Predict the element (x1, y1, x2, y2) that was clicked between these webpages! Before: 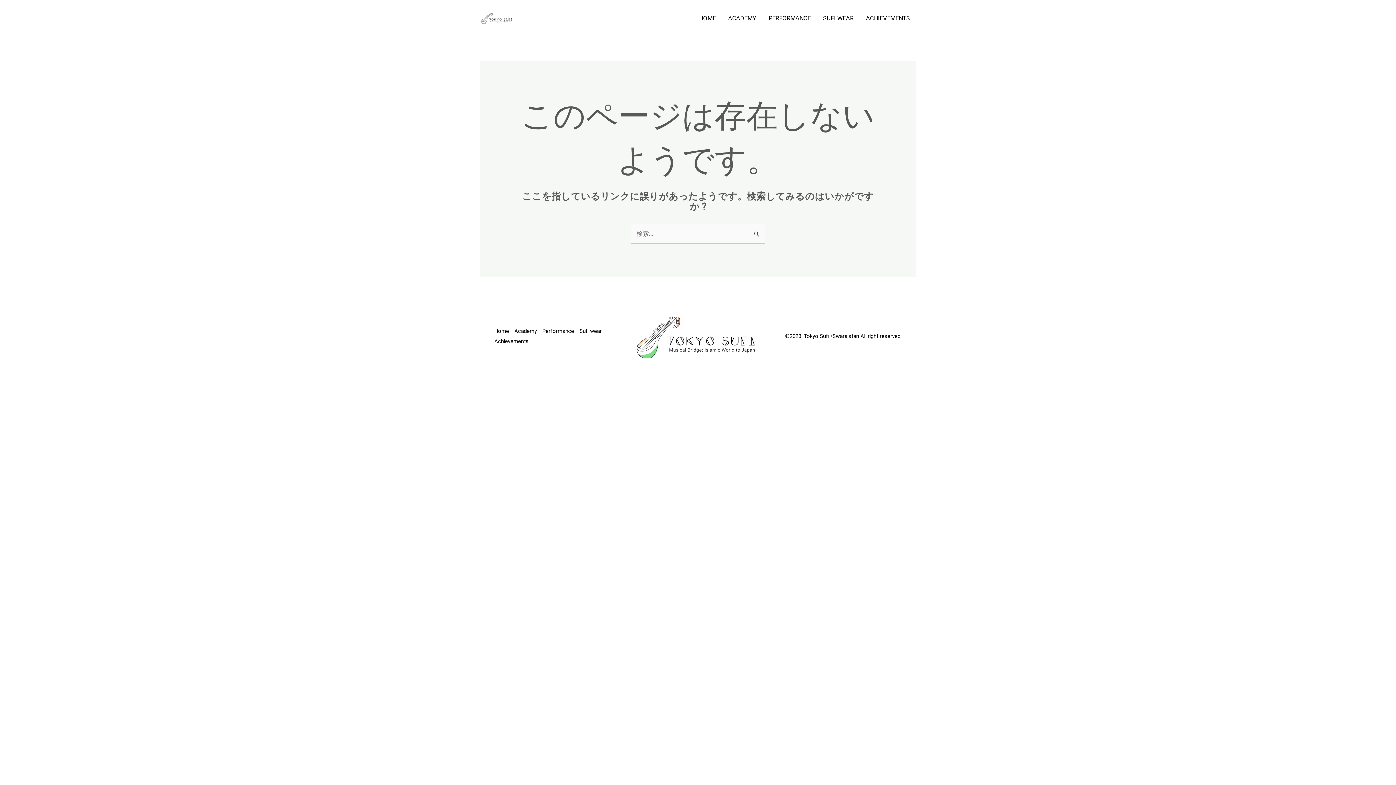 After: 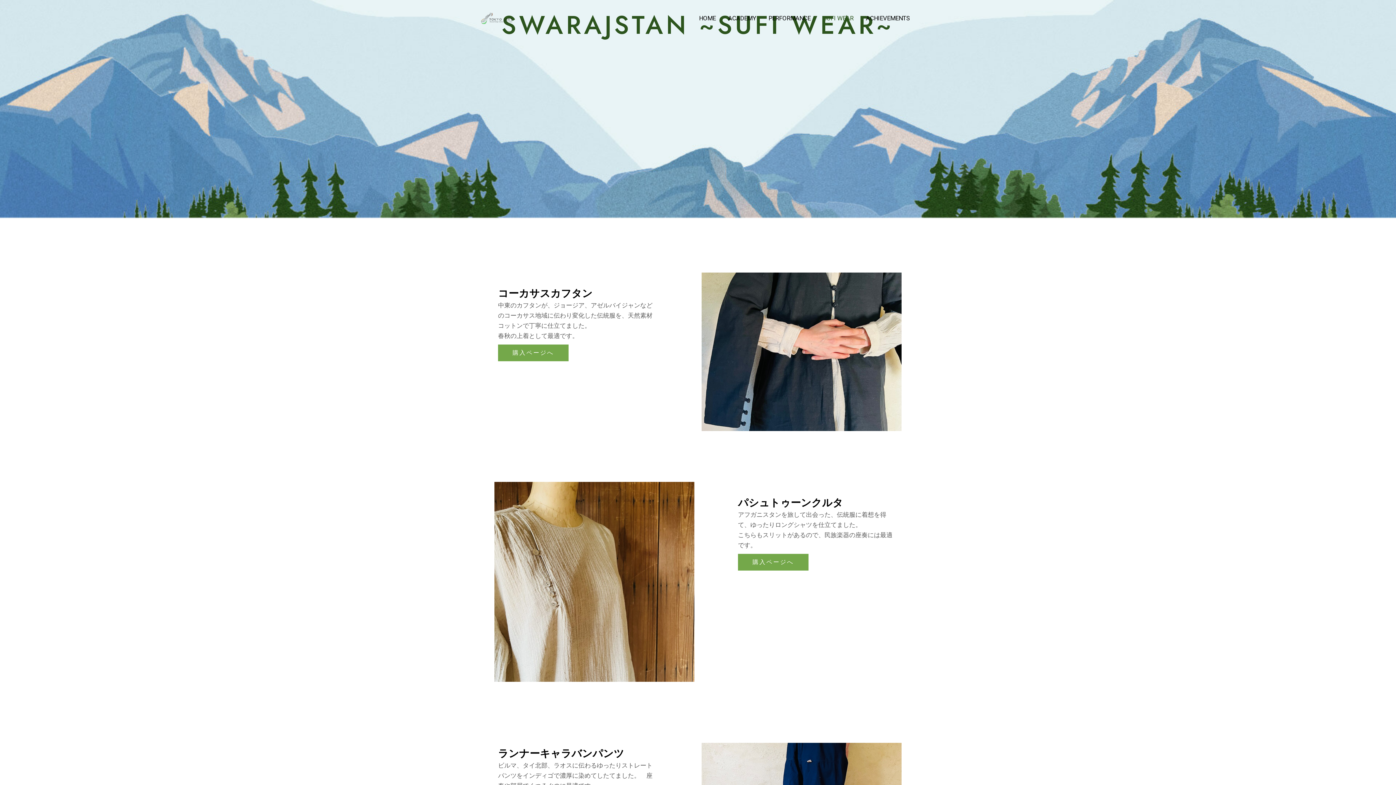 Action: label: SUFI WEAR bbox: (817, 3, 860, 32)